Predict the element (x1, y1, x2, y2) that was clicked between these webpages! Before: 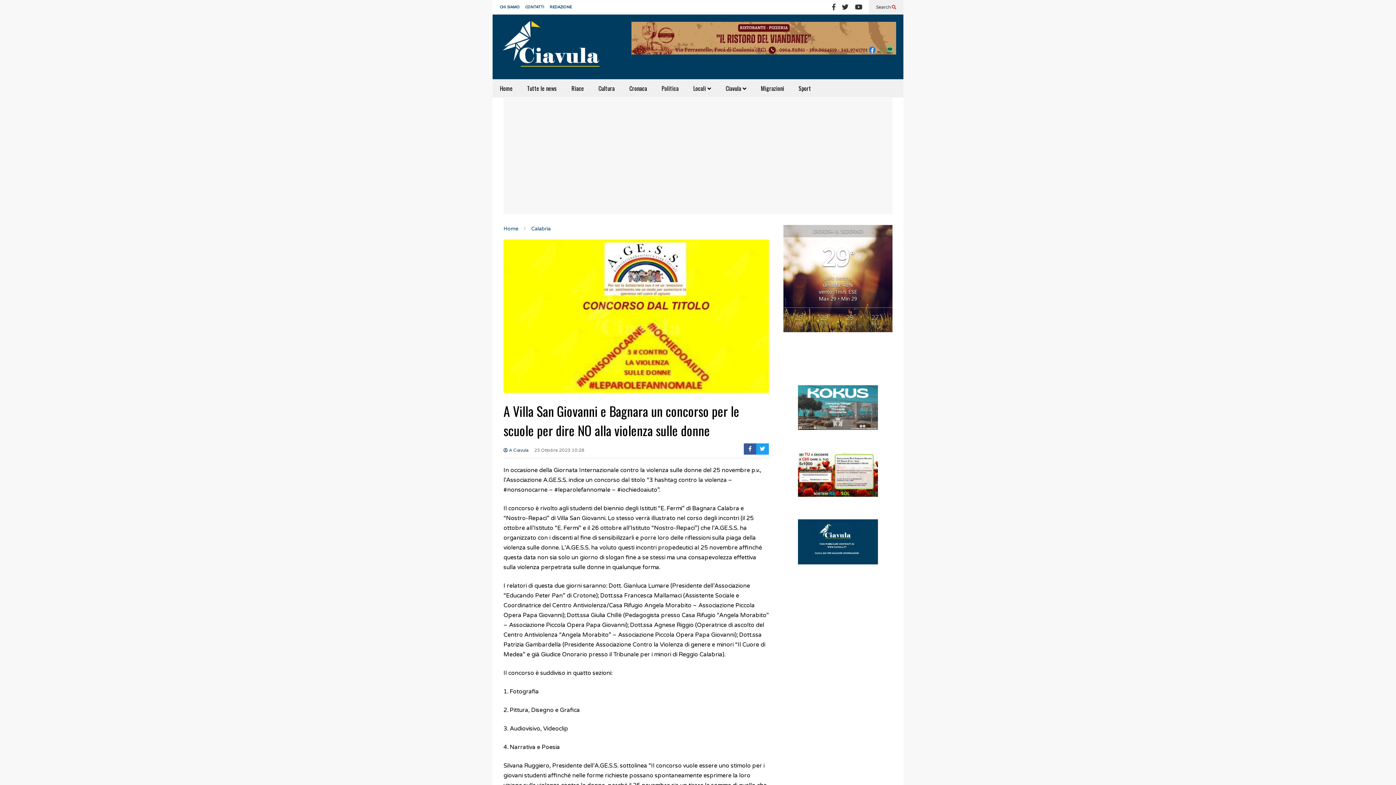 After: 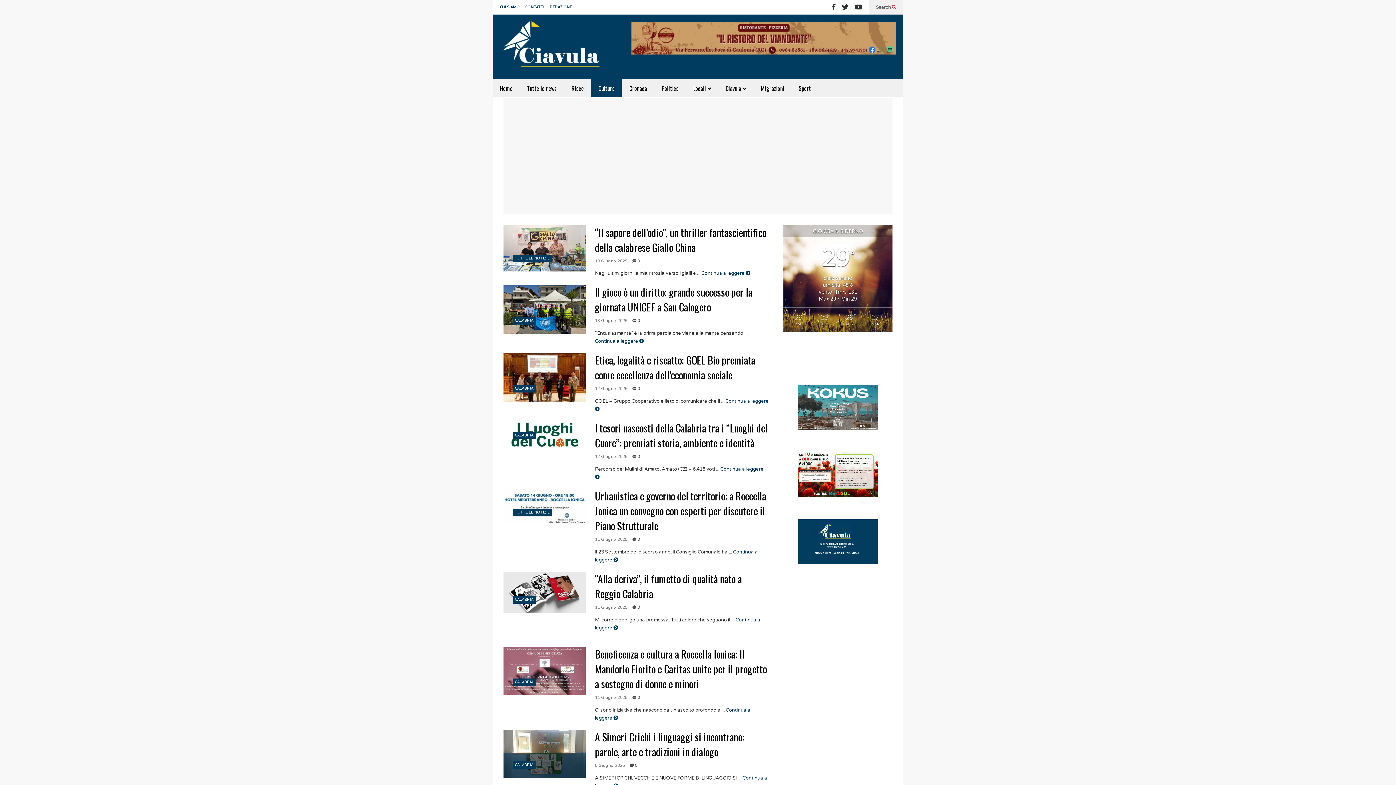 Action: label: Cultura bbox: (591, 79, 622, 97)